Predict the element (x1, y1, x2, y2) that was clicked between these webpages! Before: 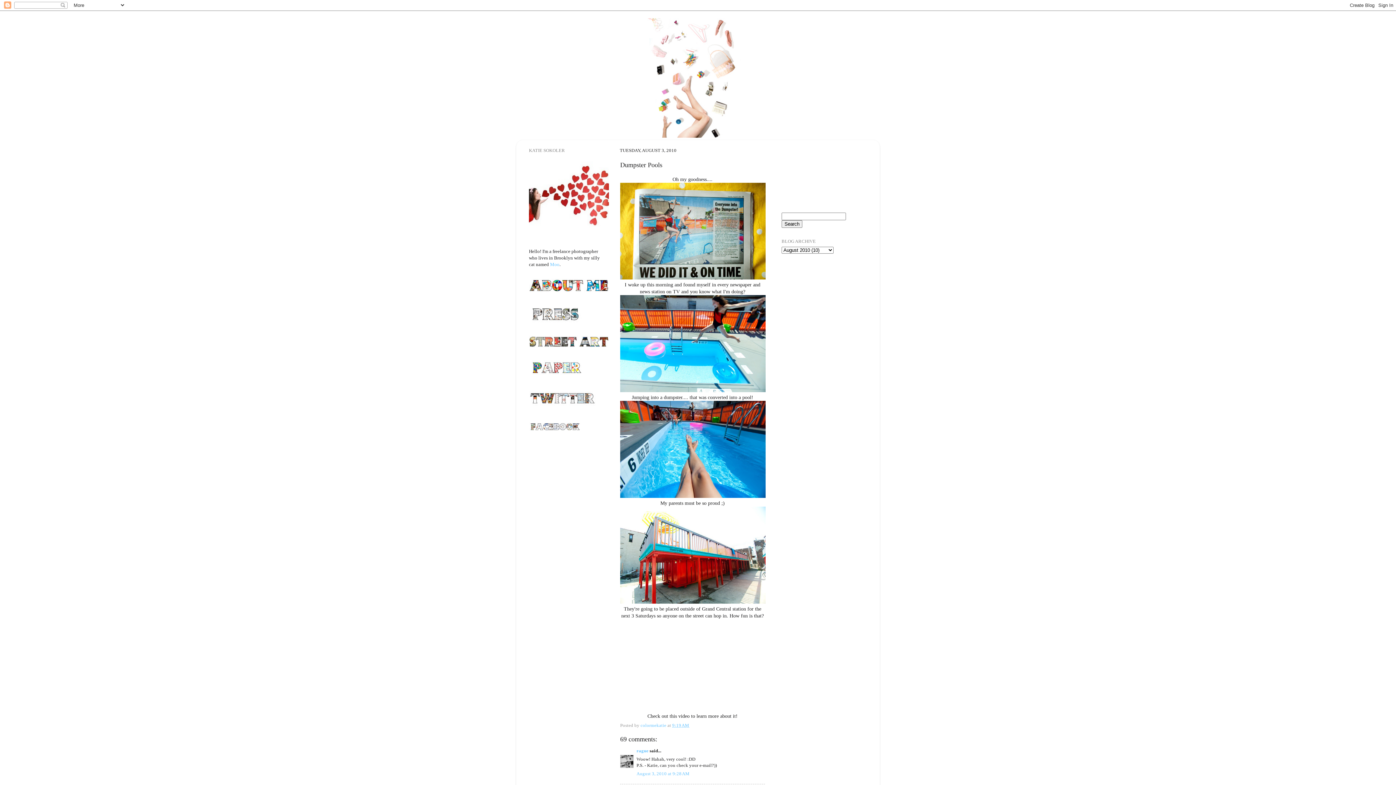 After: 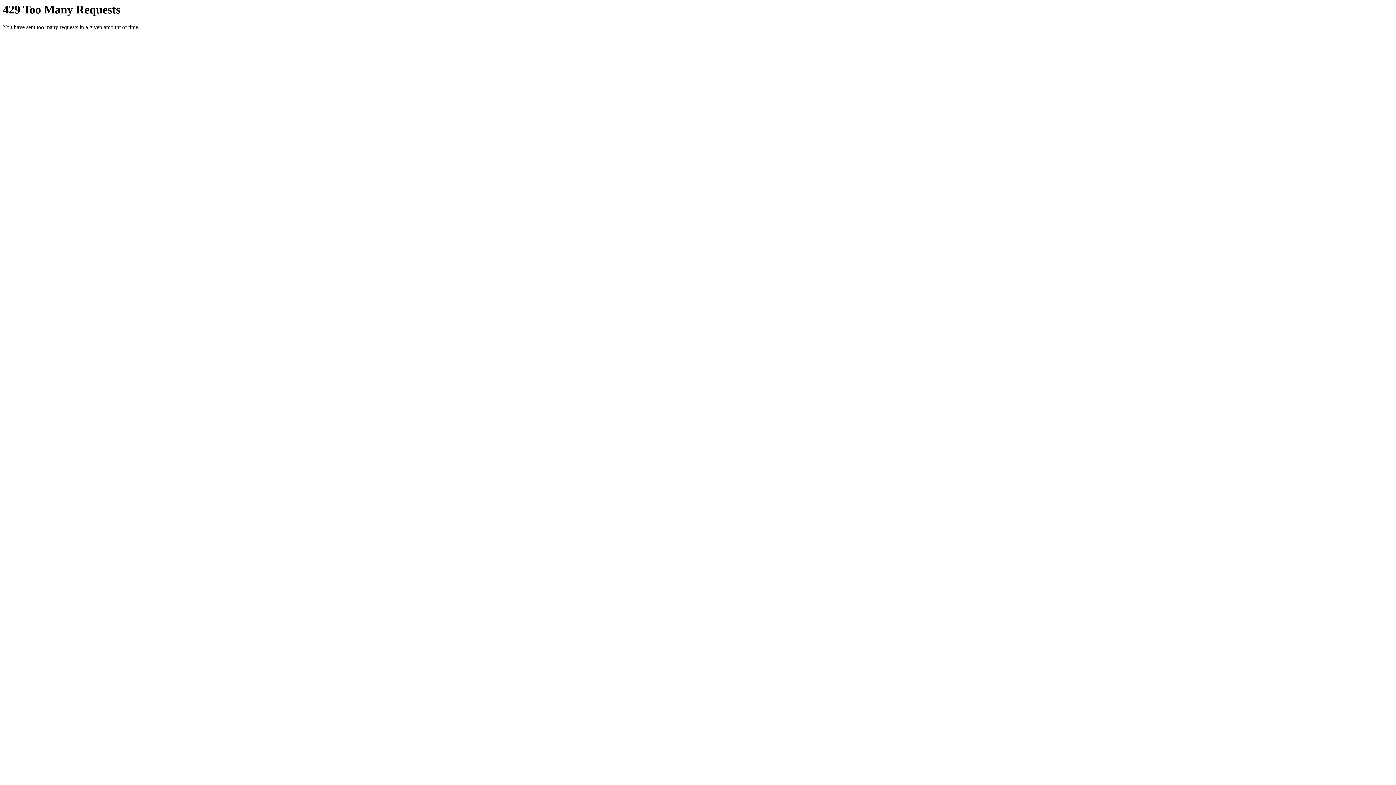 Action: bbox: (620, 599, 765, 605)